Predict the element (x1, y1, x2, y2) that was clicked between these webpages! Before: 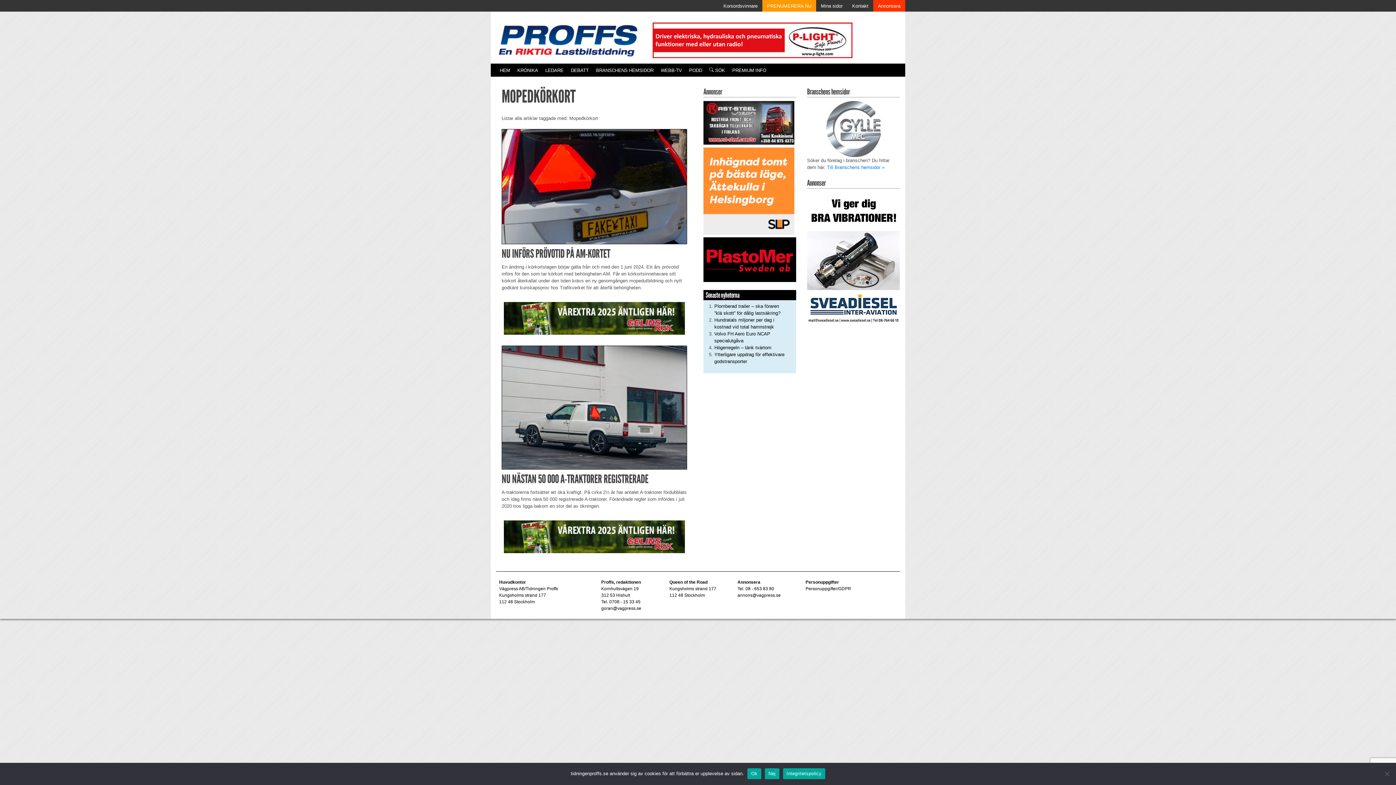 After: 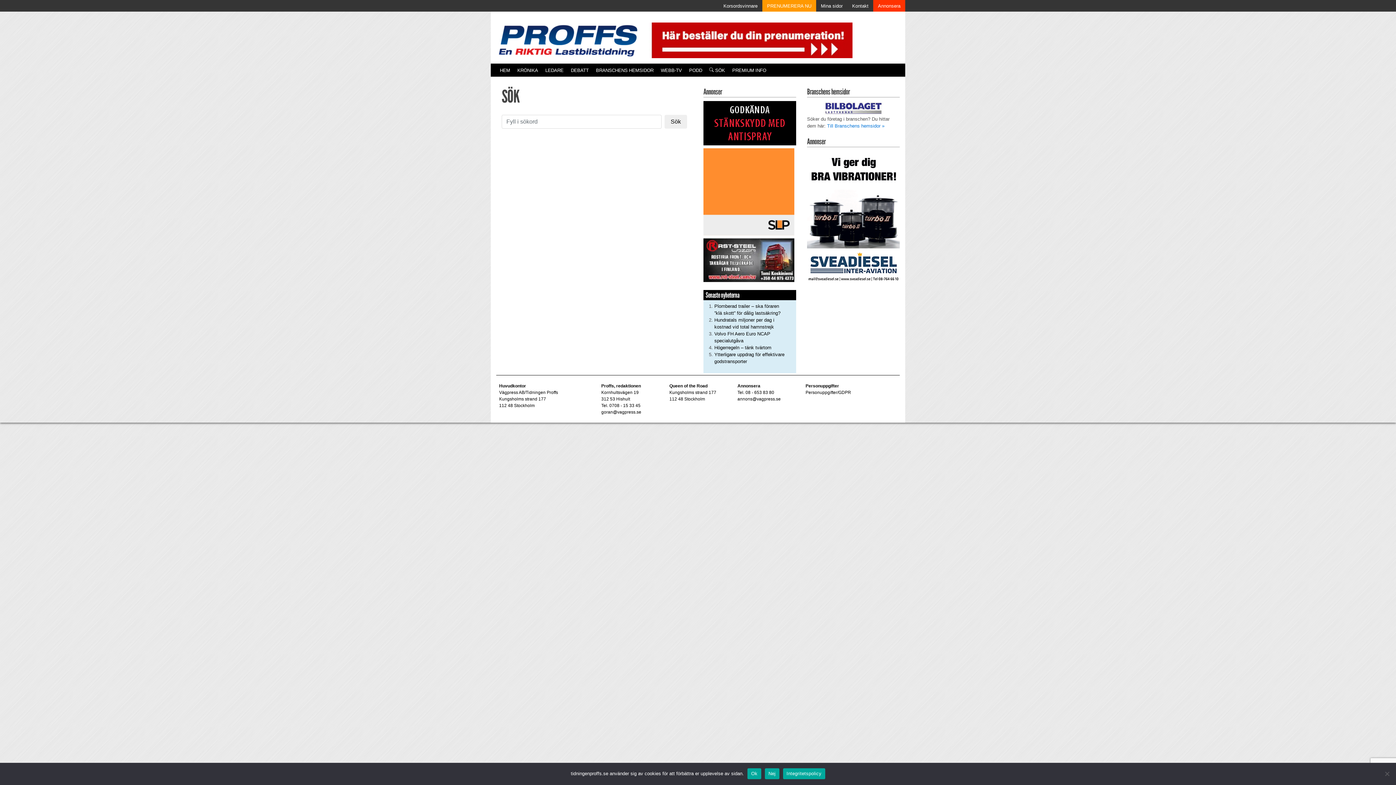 Action: bbox: (705, 65, 728, 74) label:  SÖK